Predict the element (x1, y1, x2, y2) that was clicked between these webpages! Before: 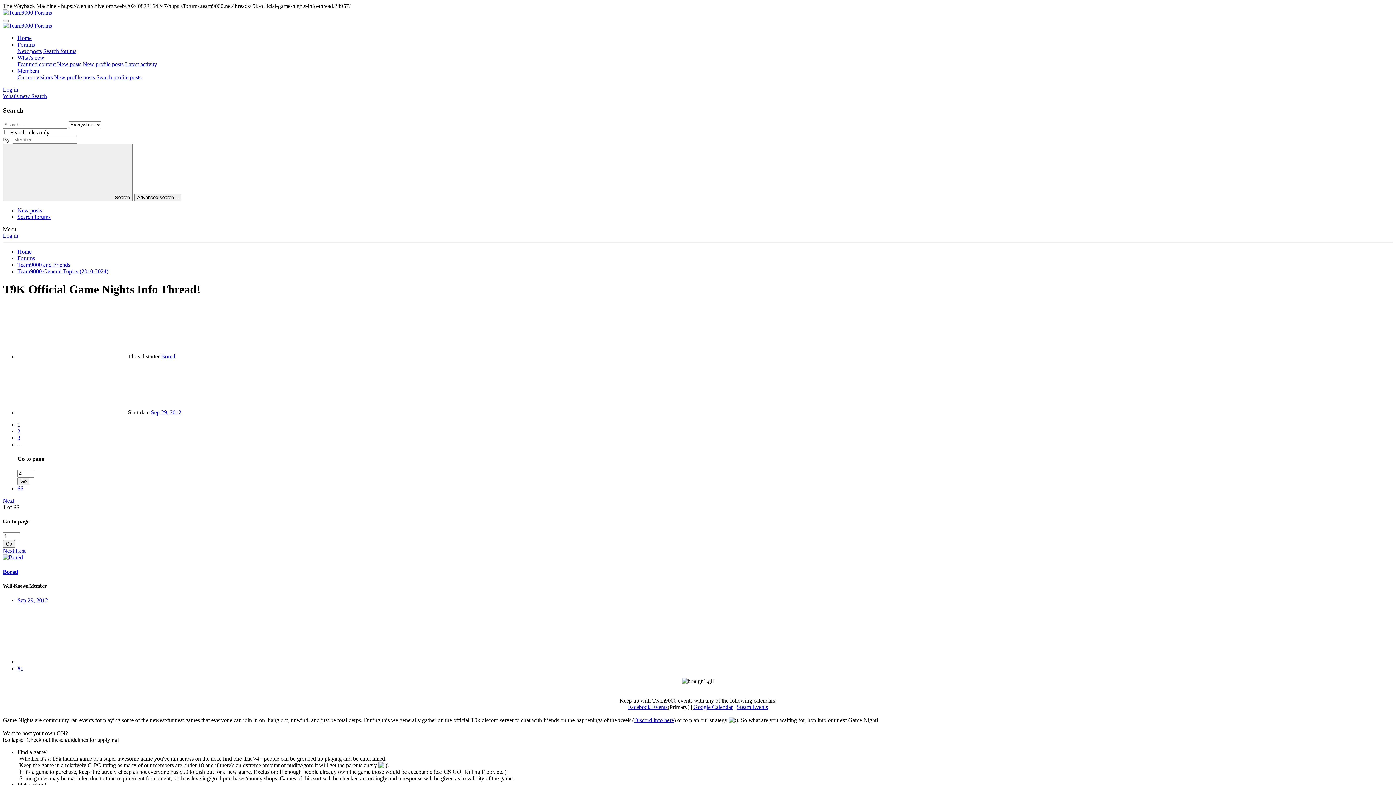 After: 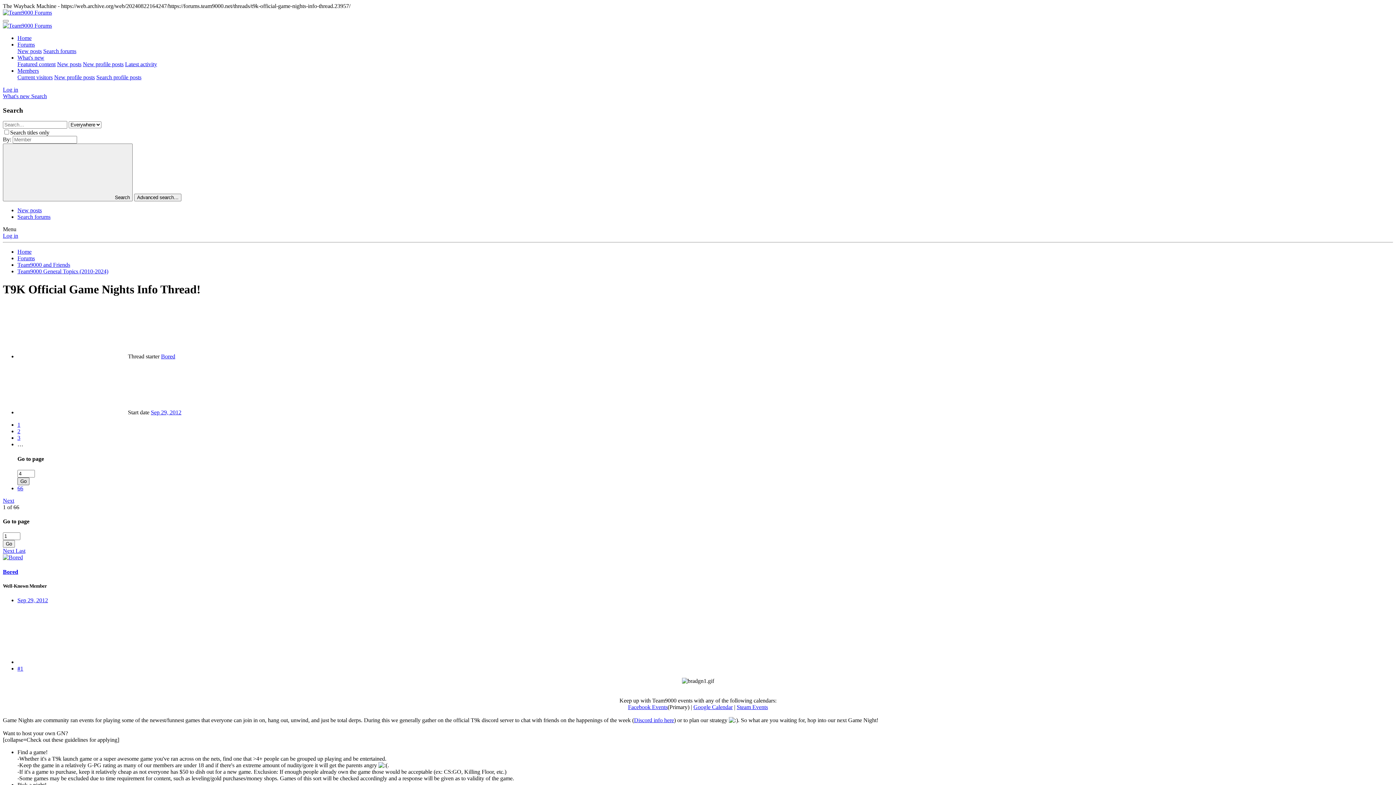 Action: bbox: (17, 477, 29, 485) label: Go